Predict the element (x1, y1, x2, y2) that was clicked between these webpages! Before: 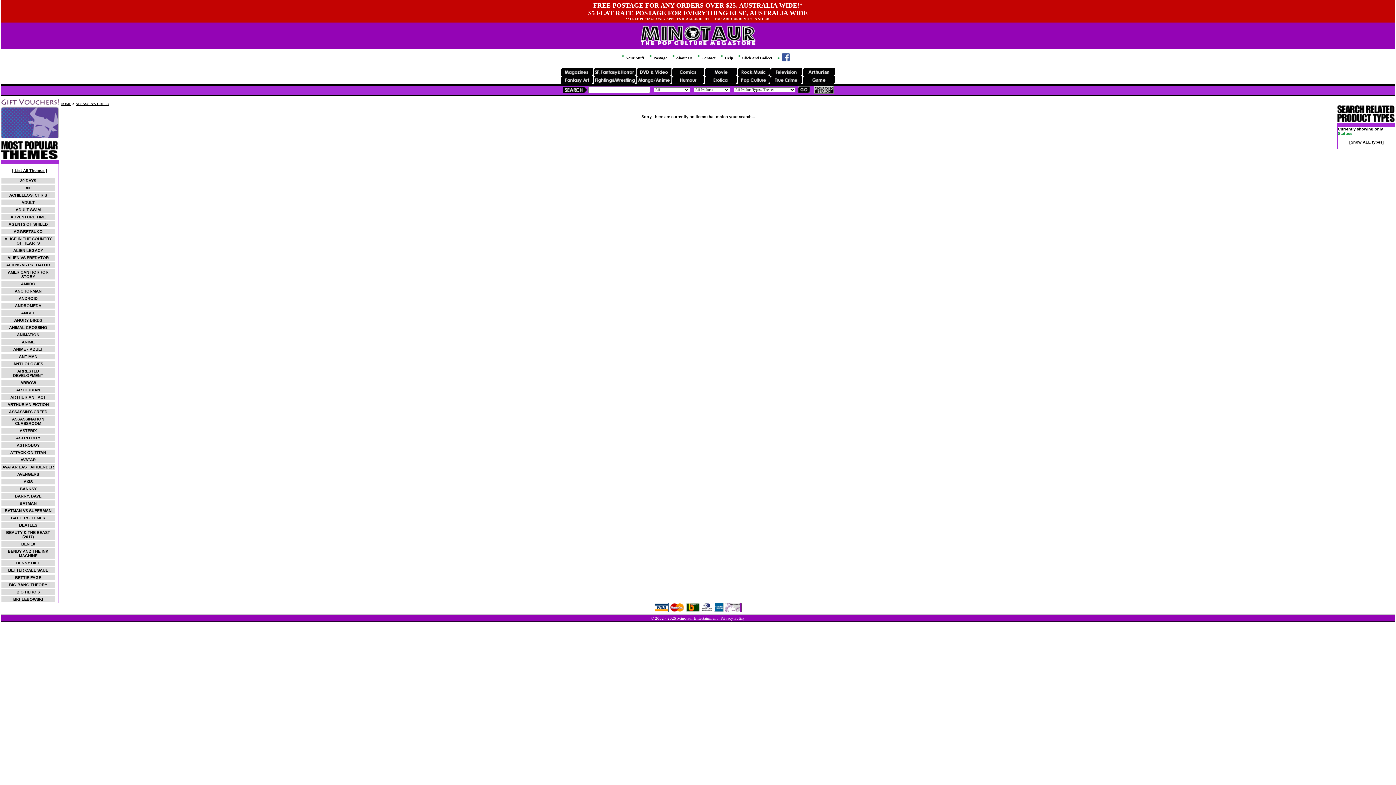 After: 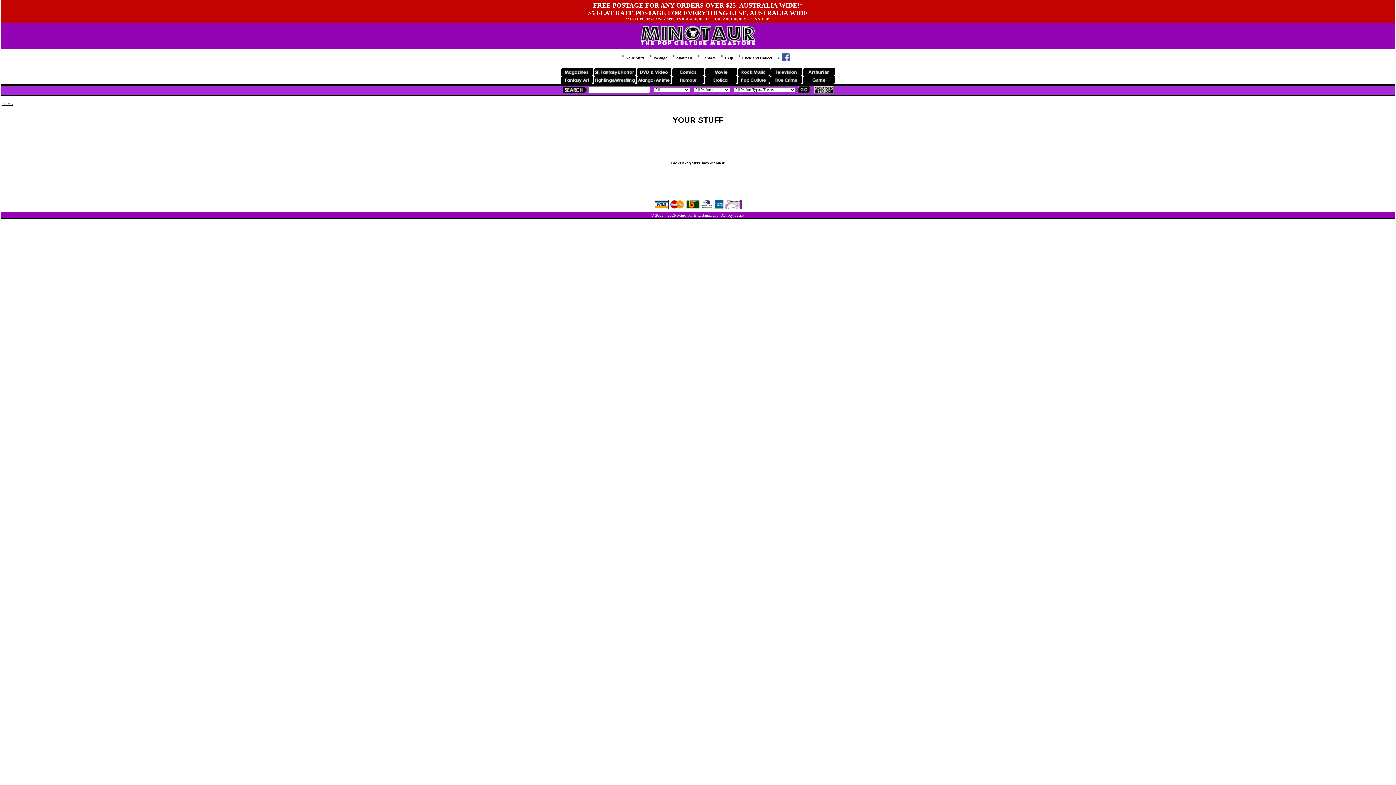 Action: bbox: (620, 55, 645, 60) label:  Your Stuff